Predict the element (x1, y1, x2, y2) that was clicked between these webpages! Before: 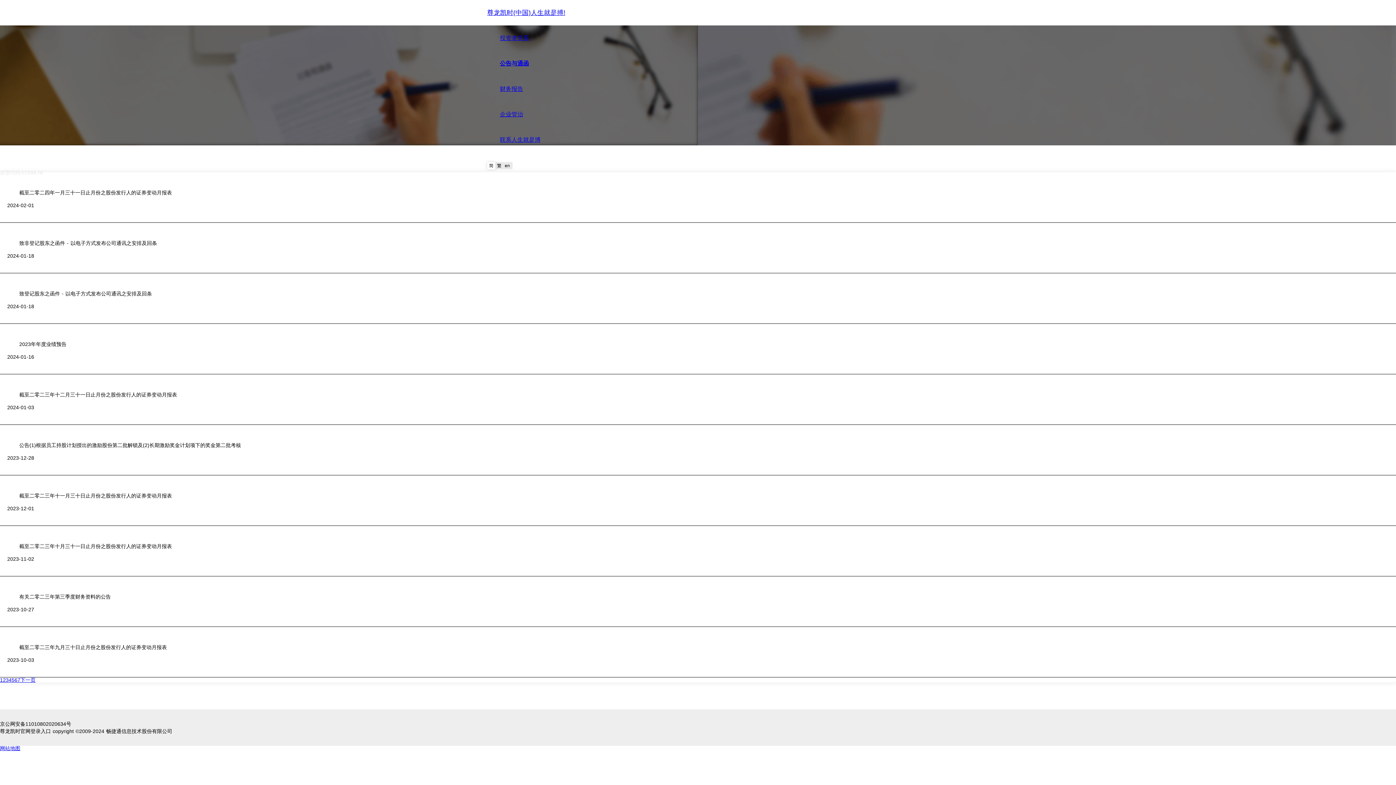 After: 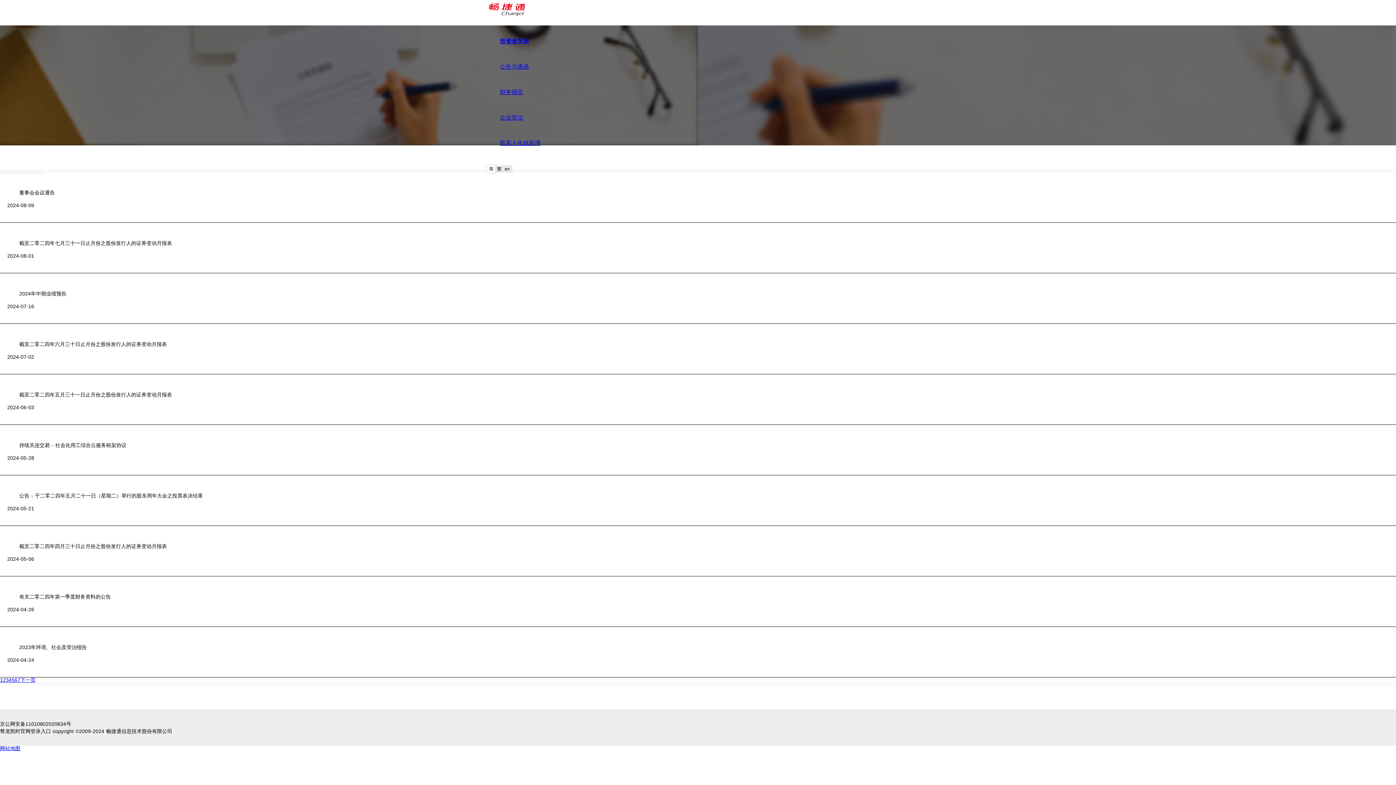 Action: bbox: (500, 50, 529, 76) label: 公告与通函